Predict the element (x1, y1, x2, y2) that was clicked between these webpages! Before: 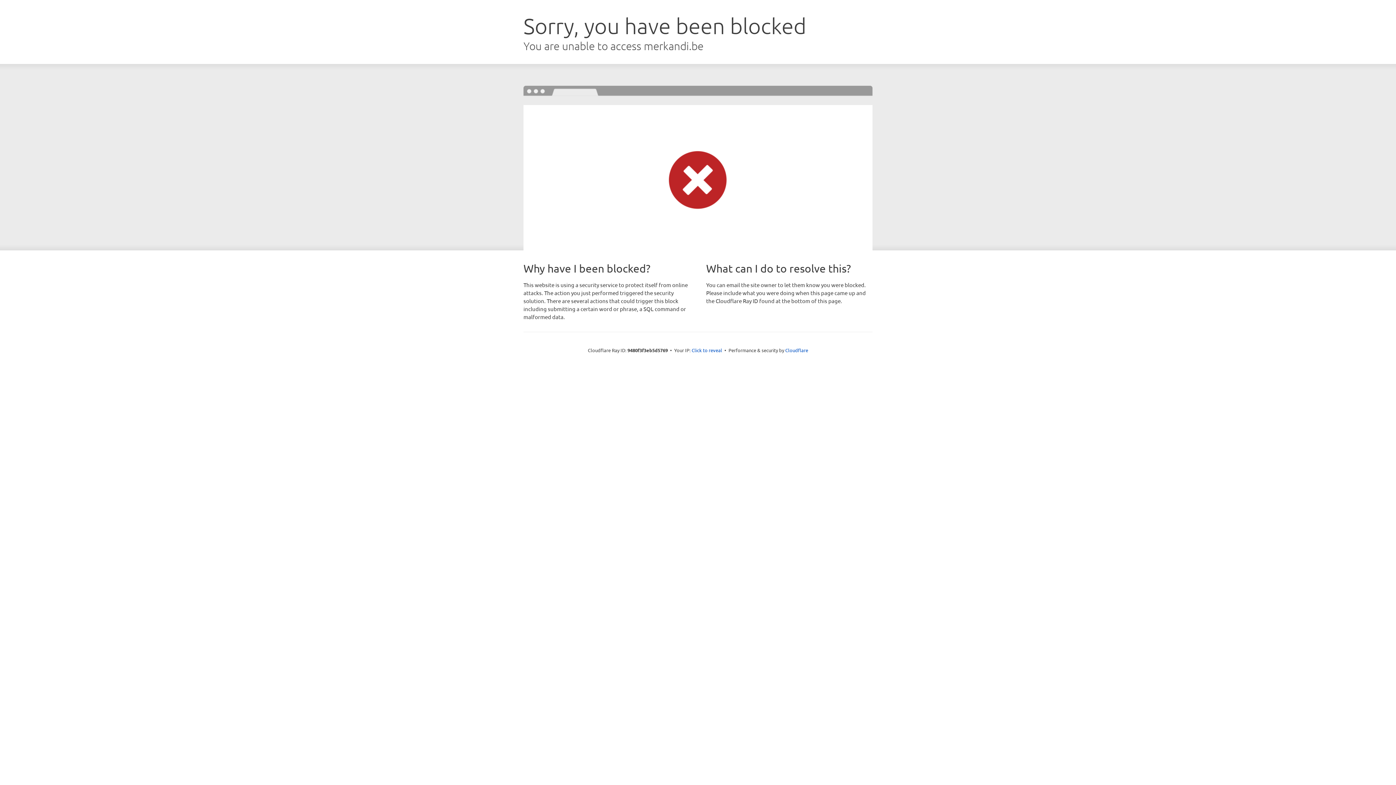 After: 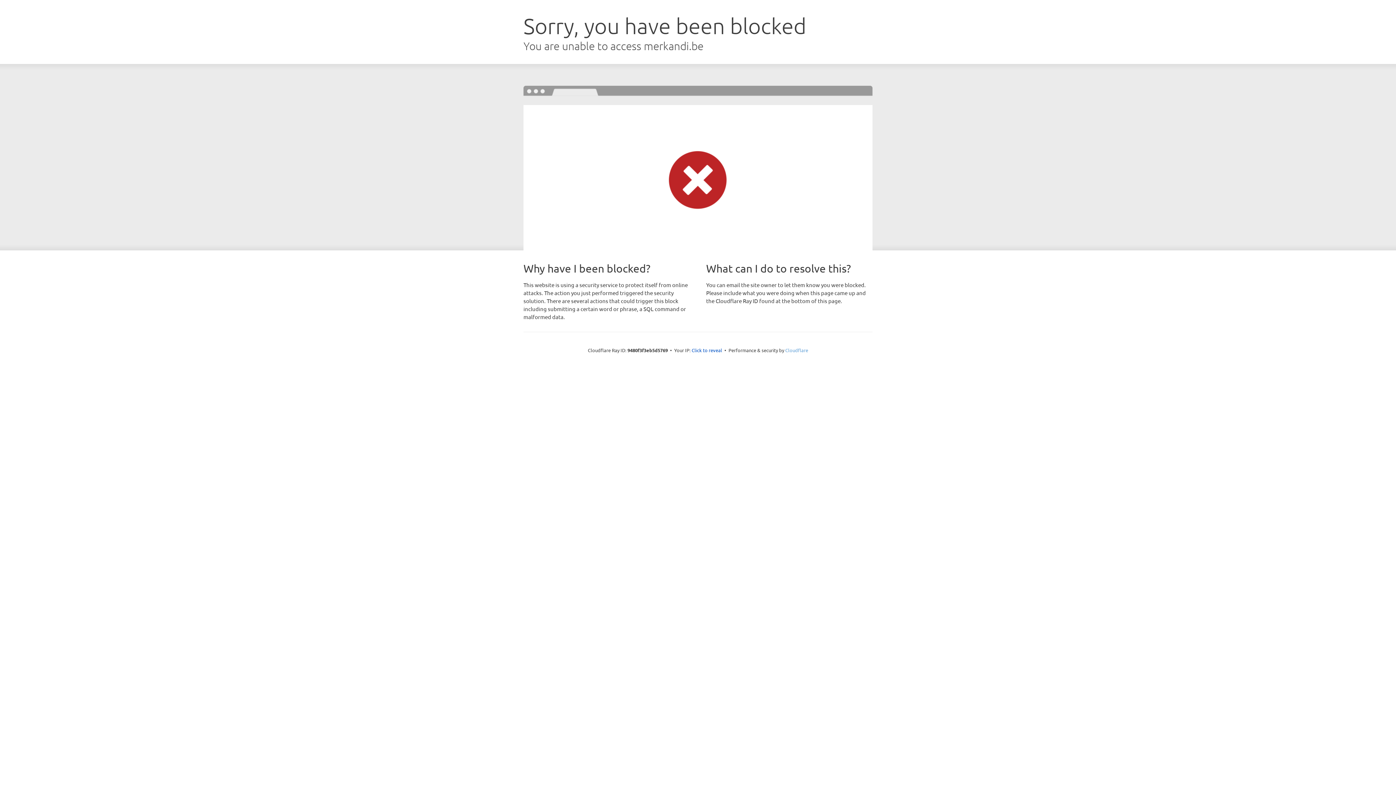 Action: bbox: (785, 347, 808, 353) label: Cloudflare